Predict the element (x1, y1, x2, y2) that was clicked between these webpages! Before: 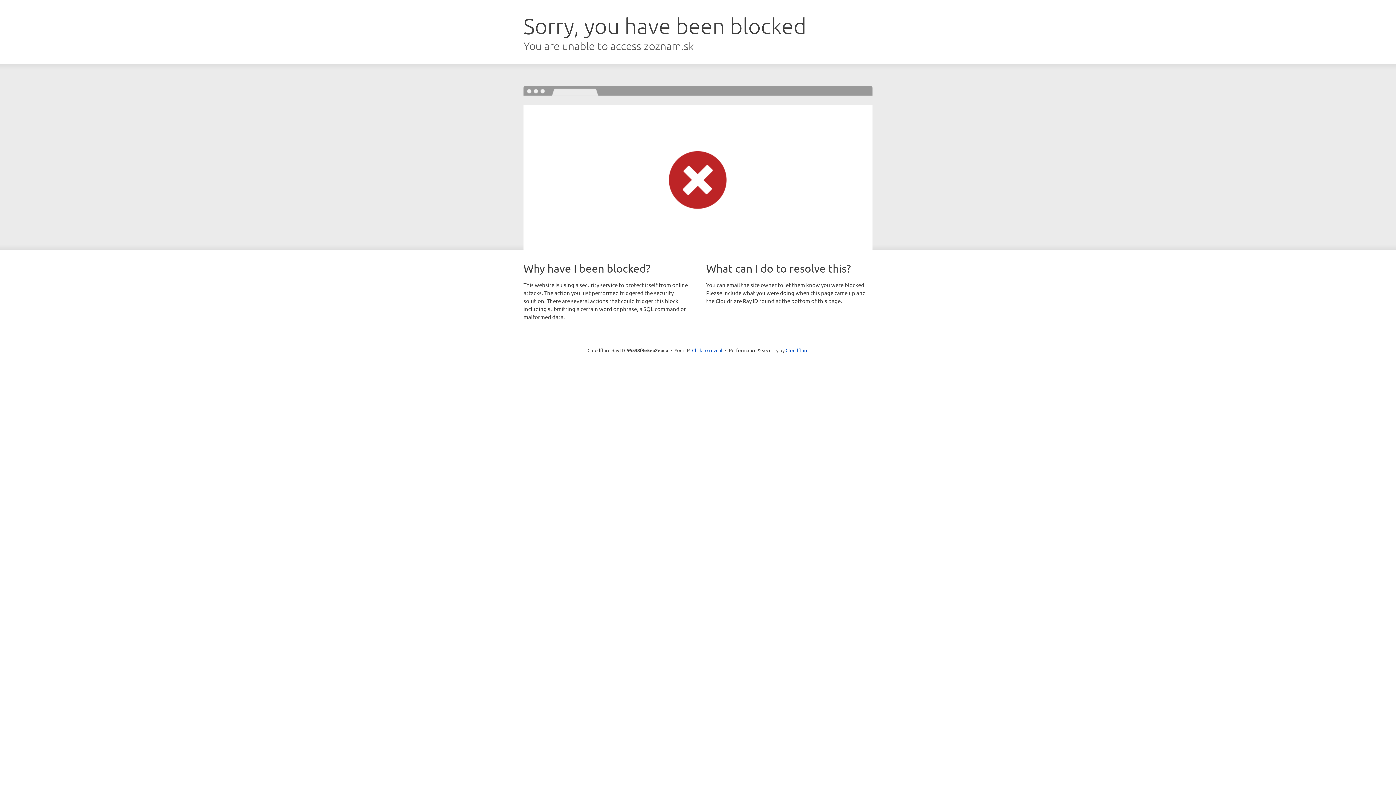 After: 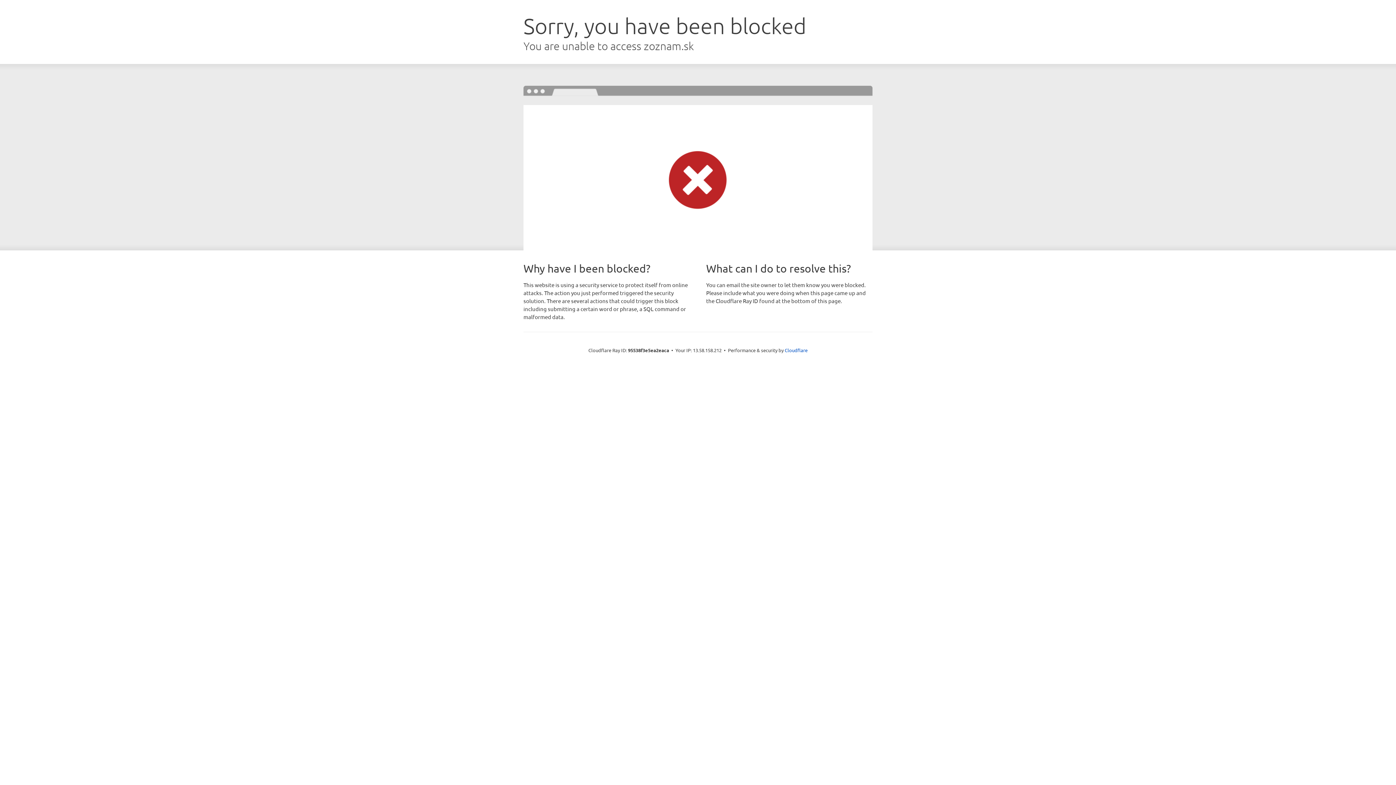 Action: bbox: (692, 346, 722, 353) label: Click to reveal